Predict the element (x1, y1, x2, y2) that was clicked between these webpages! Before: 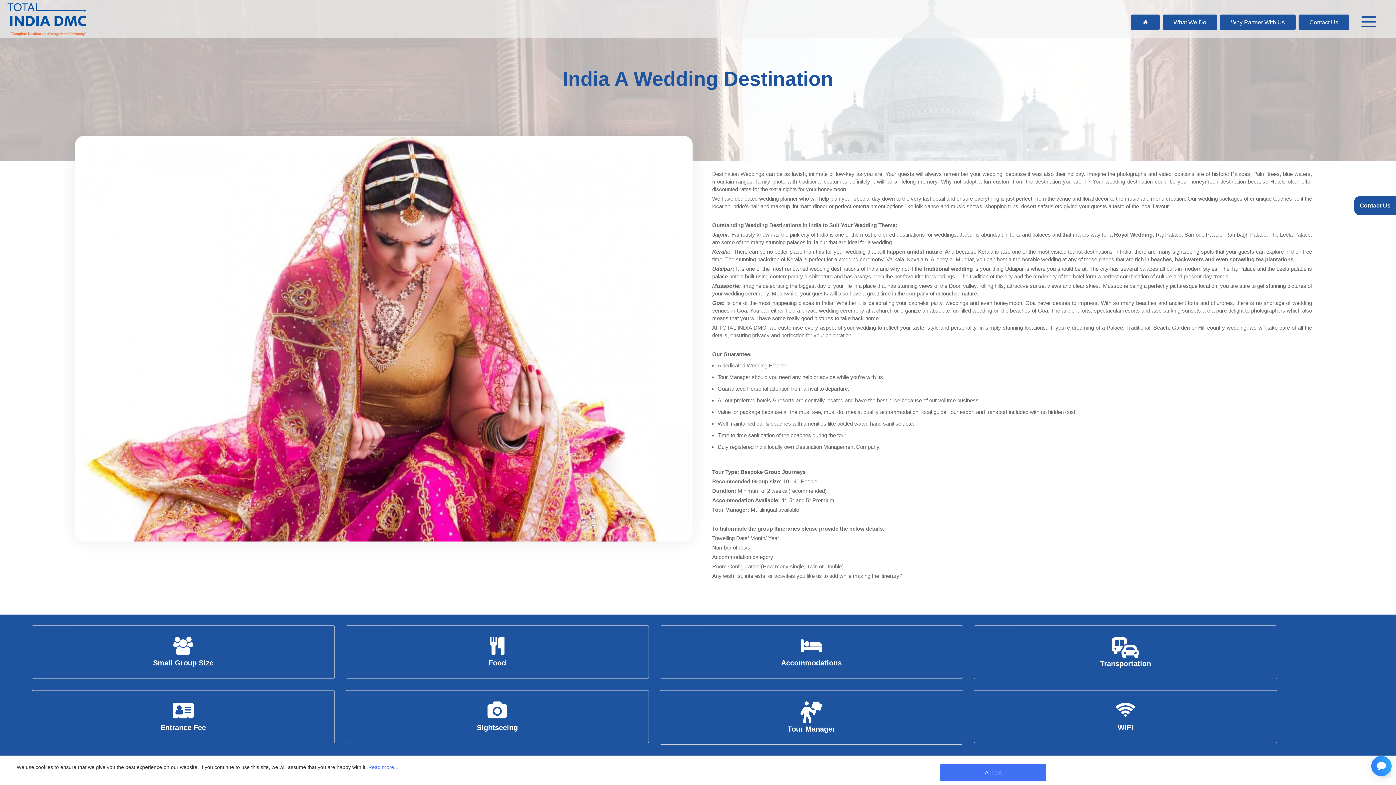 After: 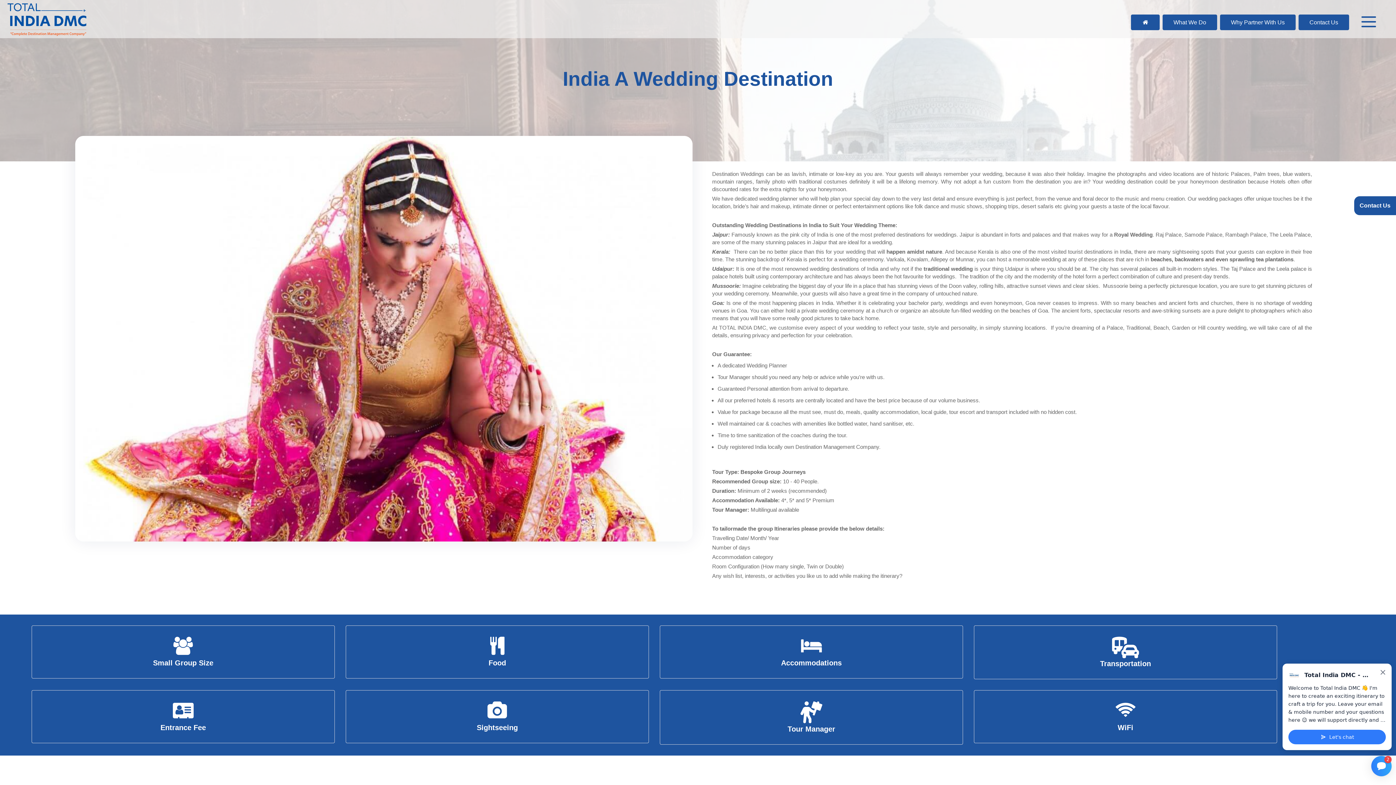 Action: label: Accept bbox: (940, 764, 1046, 781)